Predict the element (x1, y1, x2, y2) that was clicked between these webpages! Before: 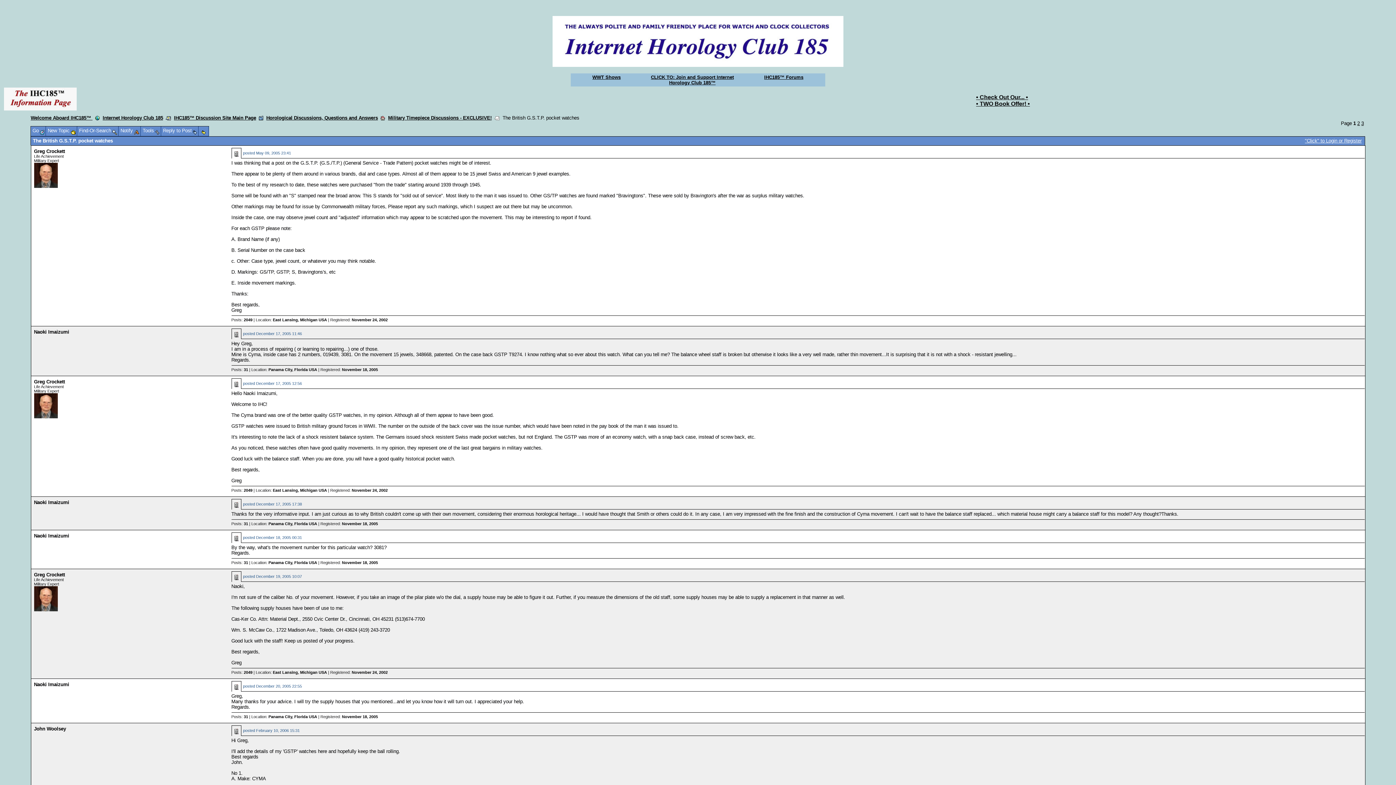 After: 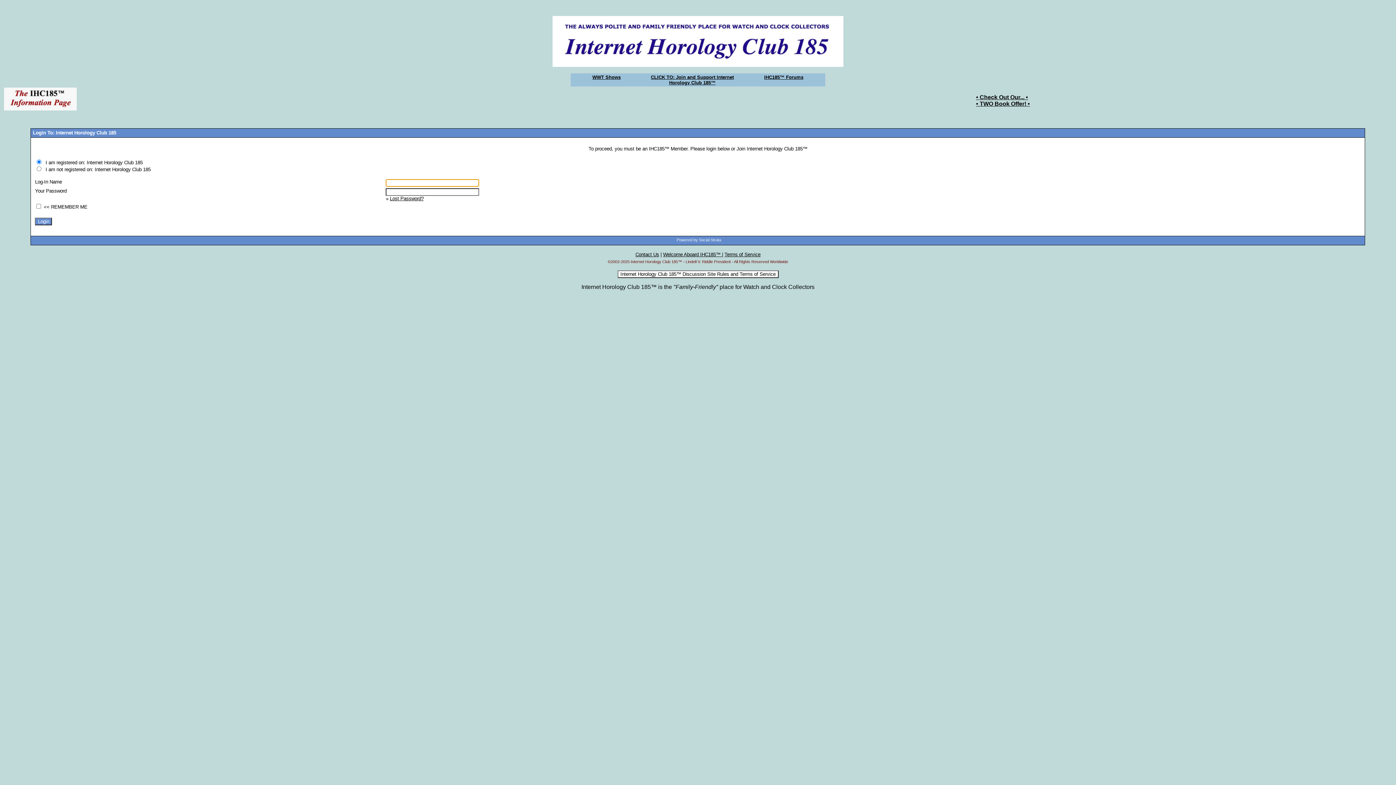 Action: label: Posts: 2049 bbox: (231, 670, 252, 674)